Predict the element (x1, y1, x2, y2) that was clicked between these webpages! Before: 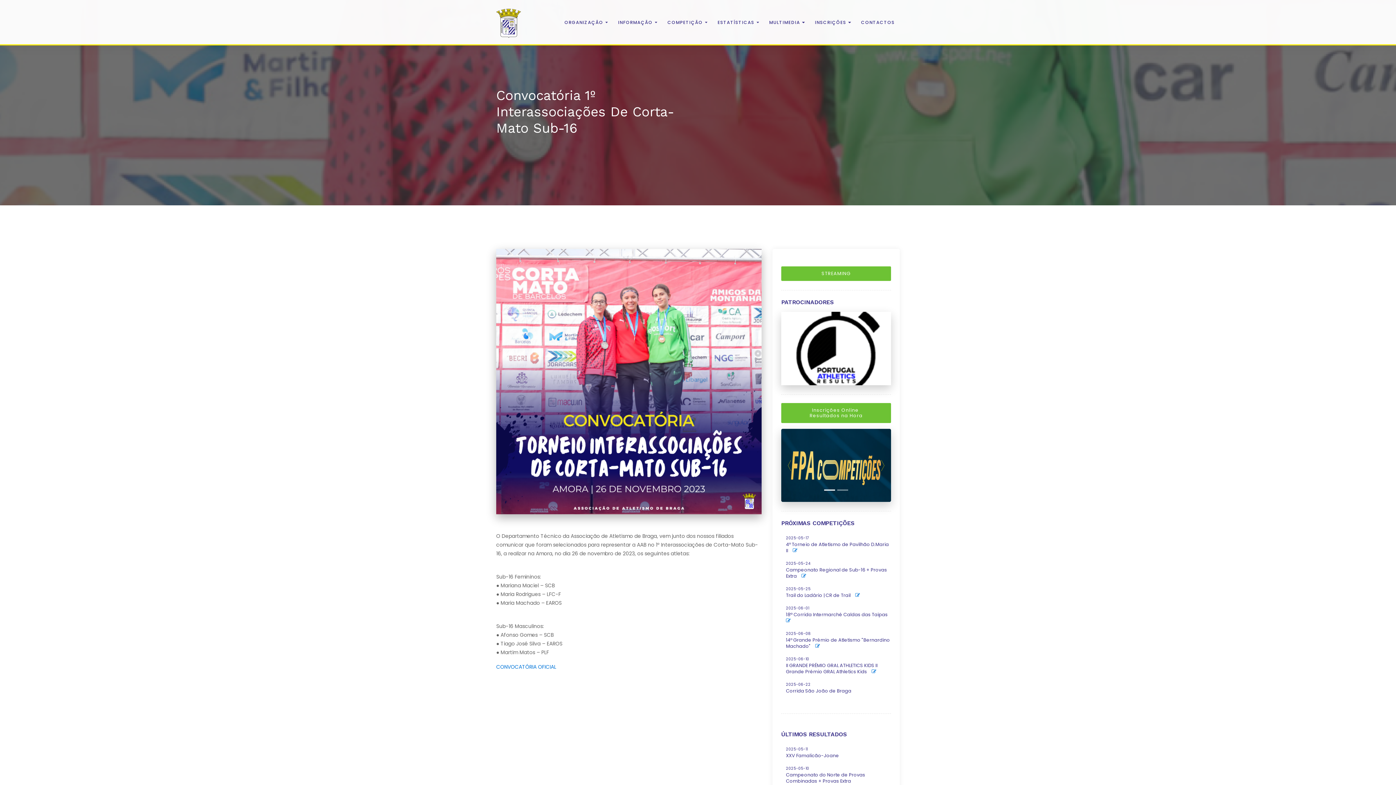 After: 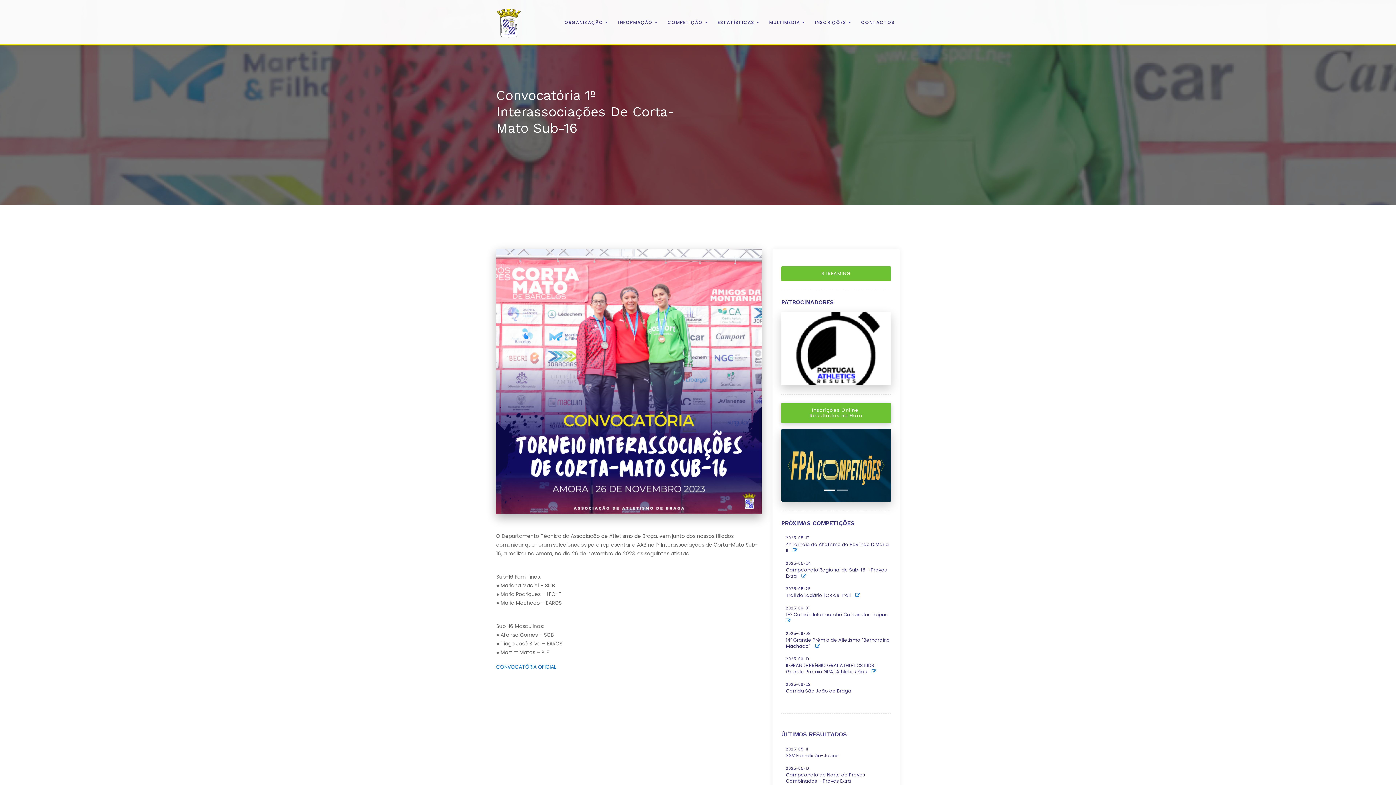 Action: bbox: (781, 403, 891, 423) label: Inscrições Online
Resultados na Hora